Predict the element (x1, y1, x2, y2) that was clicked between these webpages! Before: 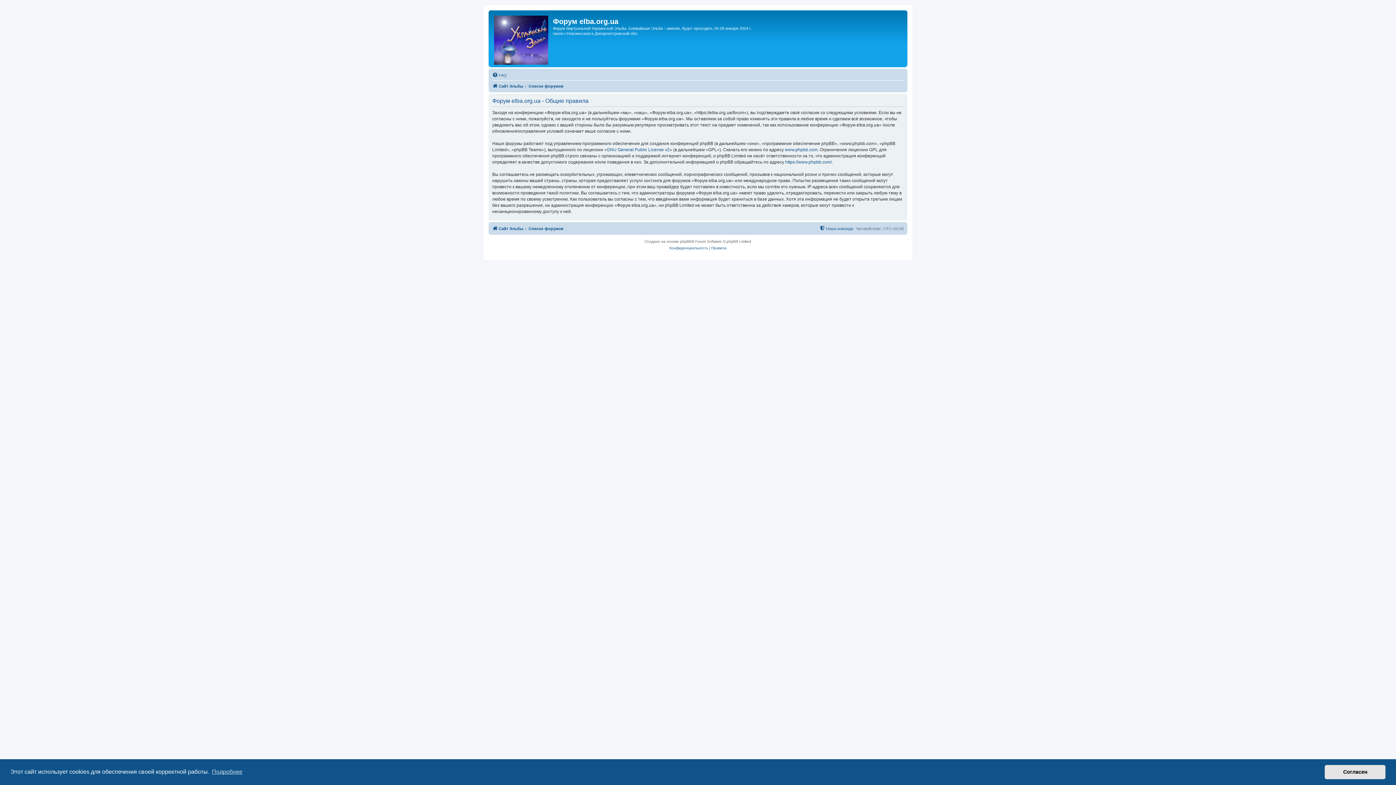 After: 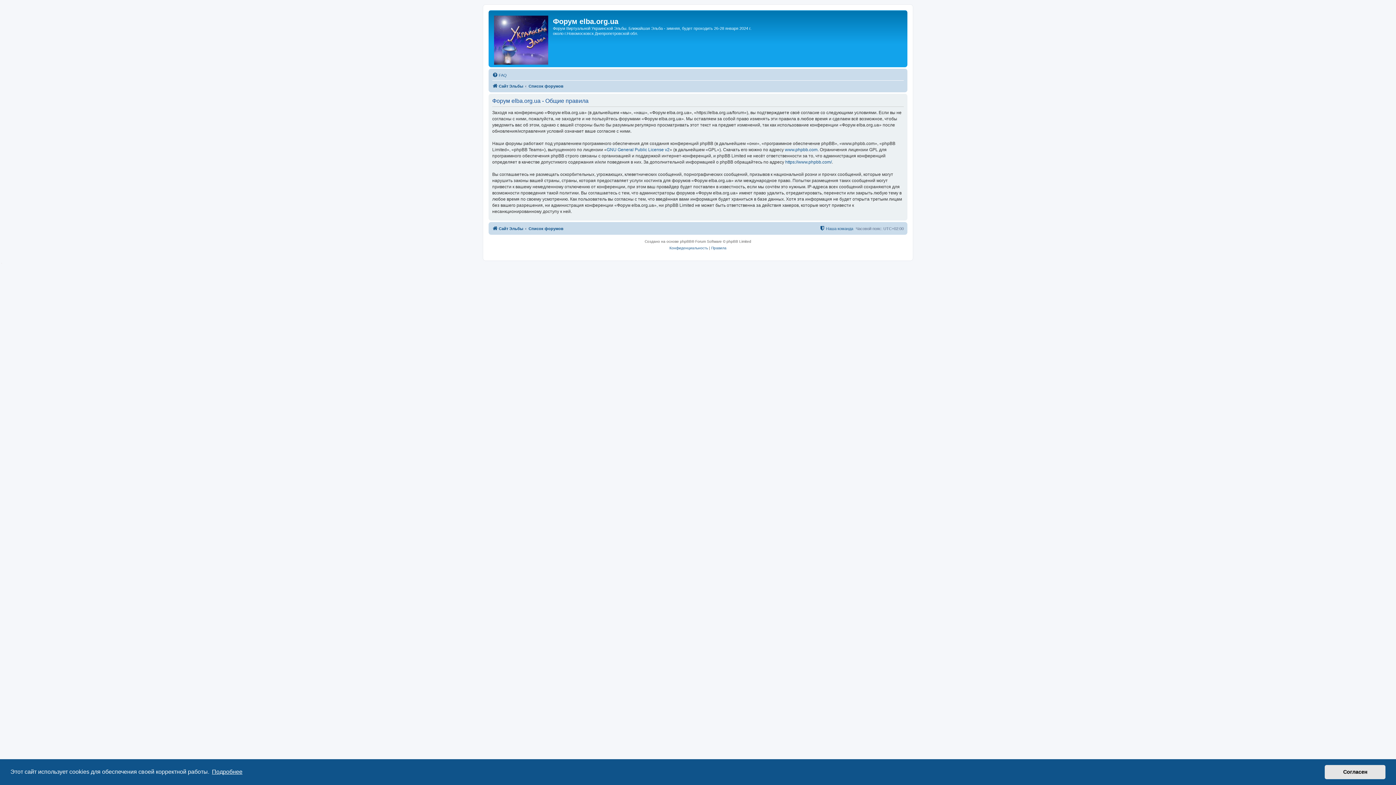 Action: bbox: (210, 766, 243, 777) label: learn more about cookies